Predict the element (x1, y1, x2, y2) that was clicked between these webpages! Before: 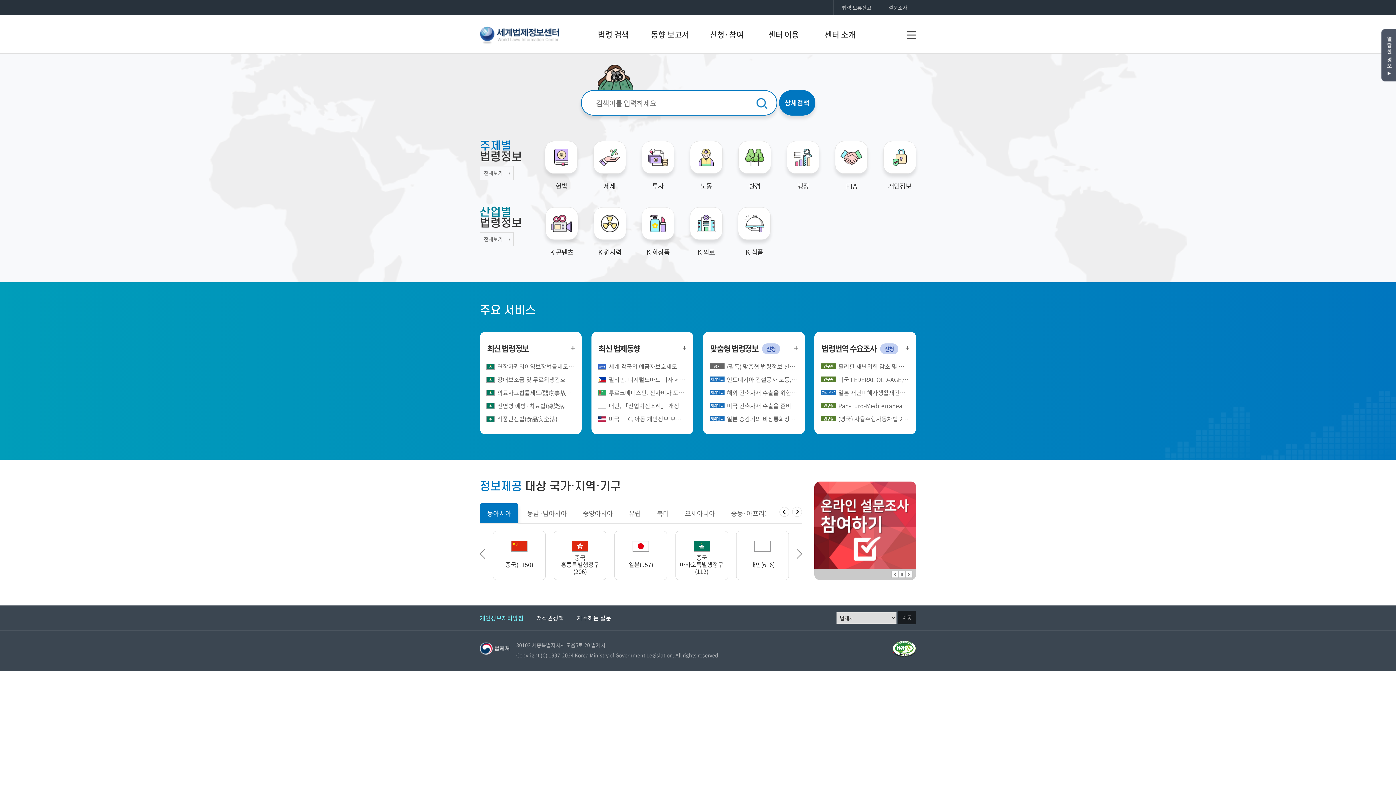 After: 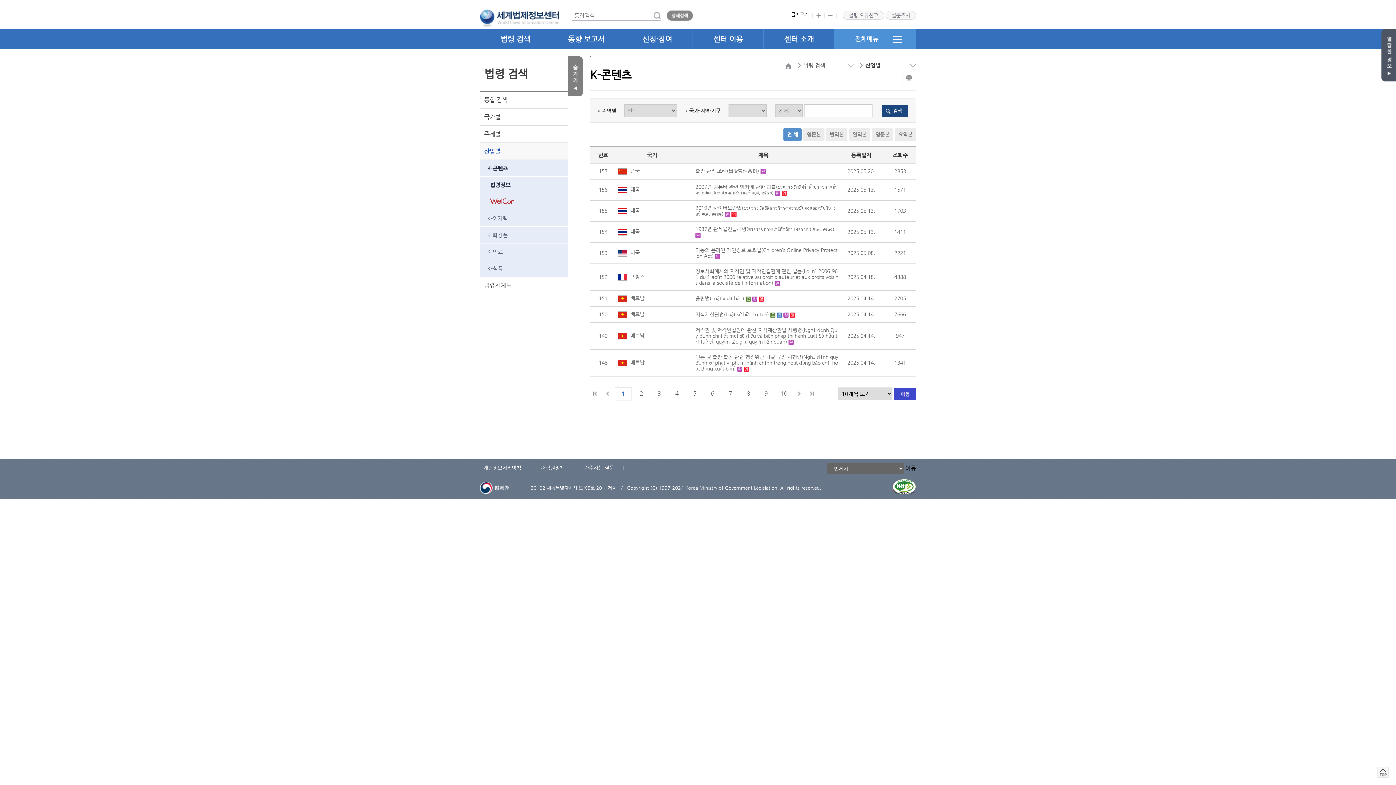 Action: label: K-콘텐츠 bbox: (545, 207, 578, 257)